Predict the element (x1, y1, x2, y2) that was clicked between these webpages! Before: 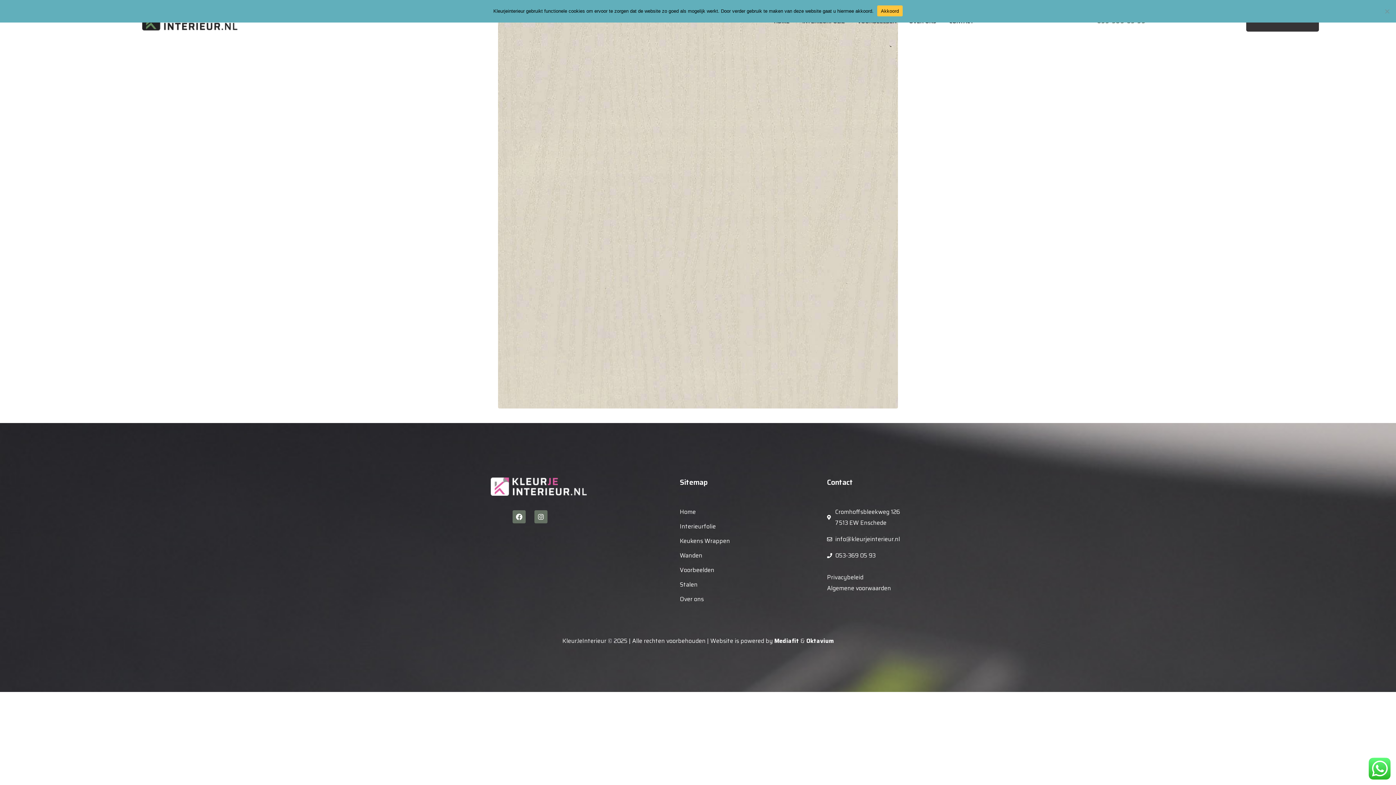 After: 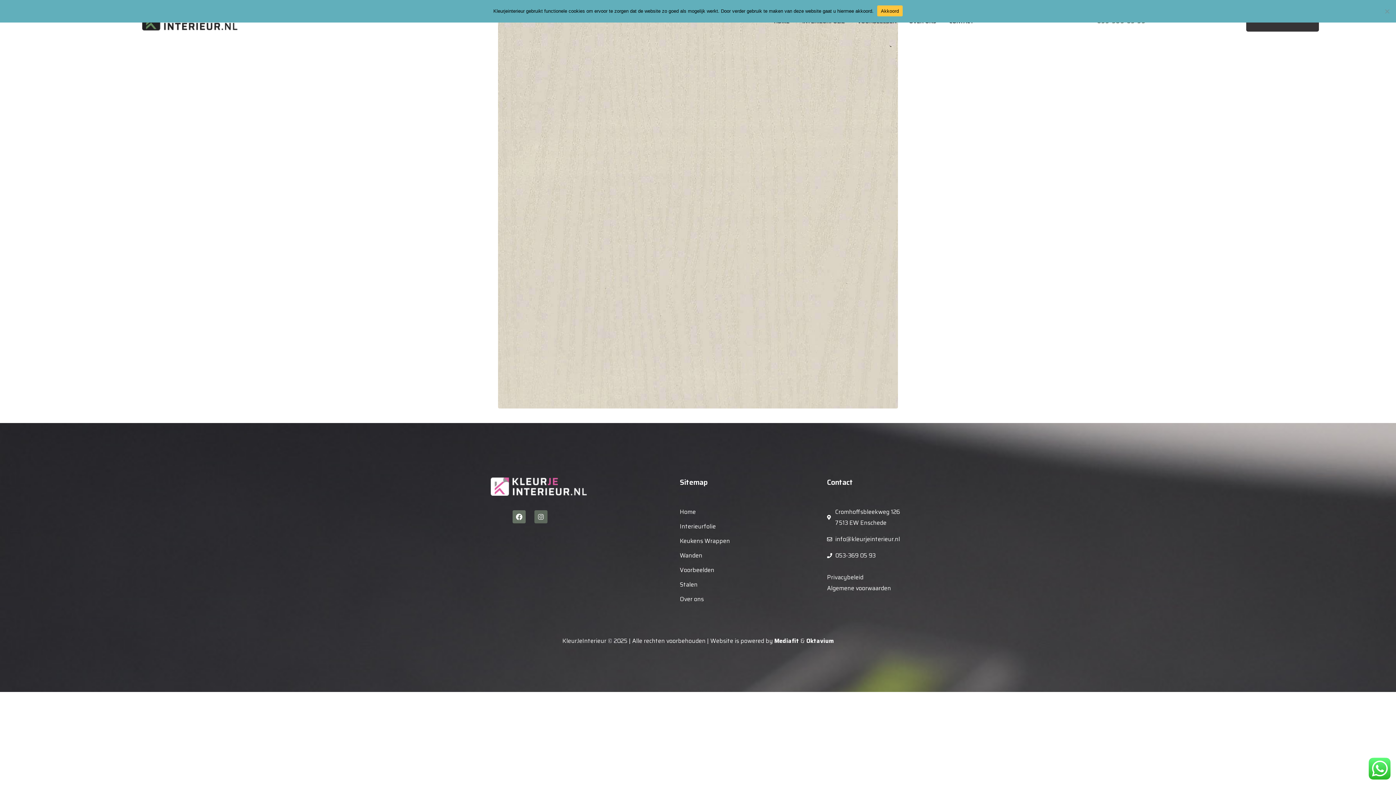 Action: label: Instagram bbox: (534, 510, 547, 523)